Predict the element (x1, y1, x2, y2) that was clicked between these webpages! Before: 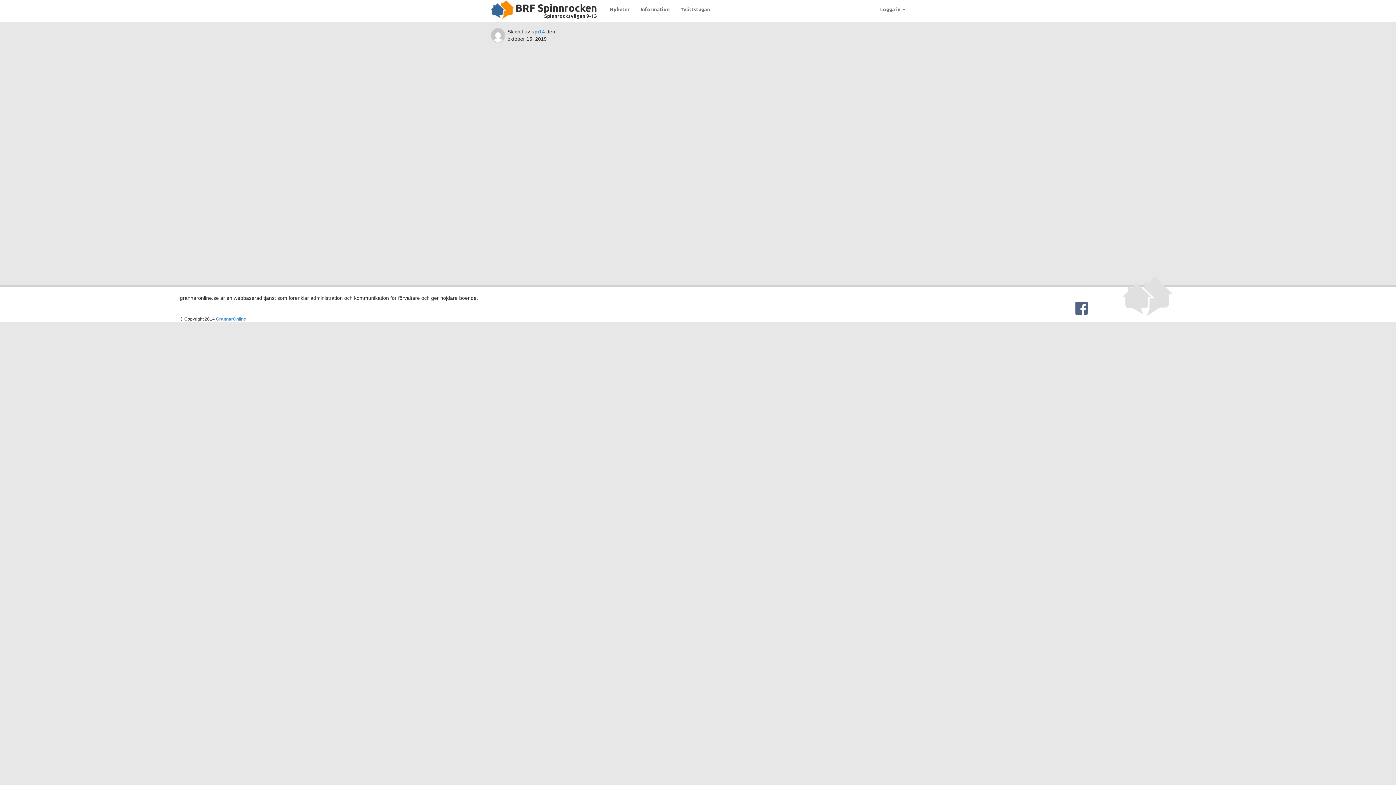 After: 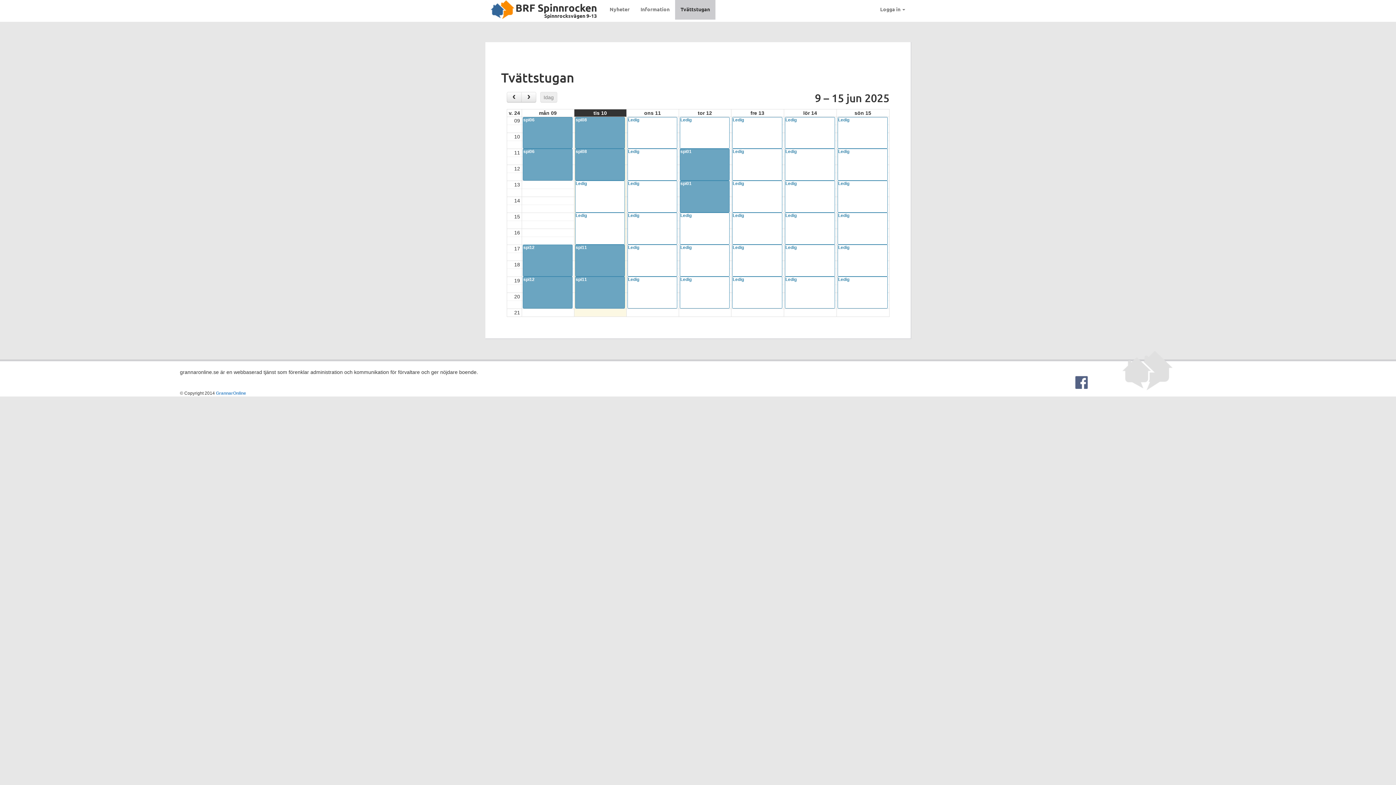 Action: label: Tvättstugan bbox: (675, 0, 715, 18)